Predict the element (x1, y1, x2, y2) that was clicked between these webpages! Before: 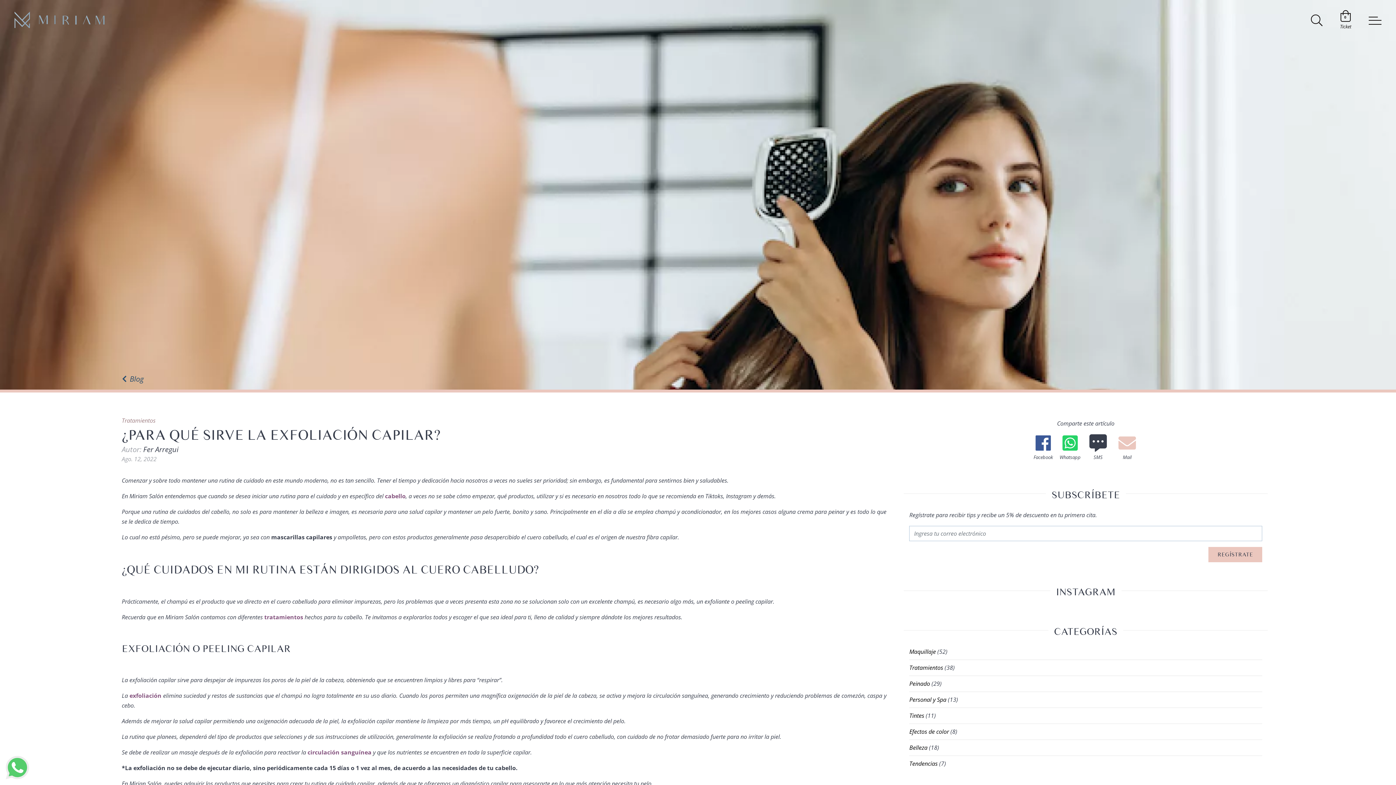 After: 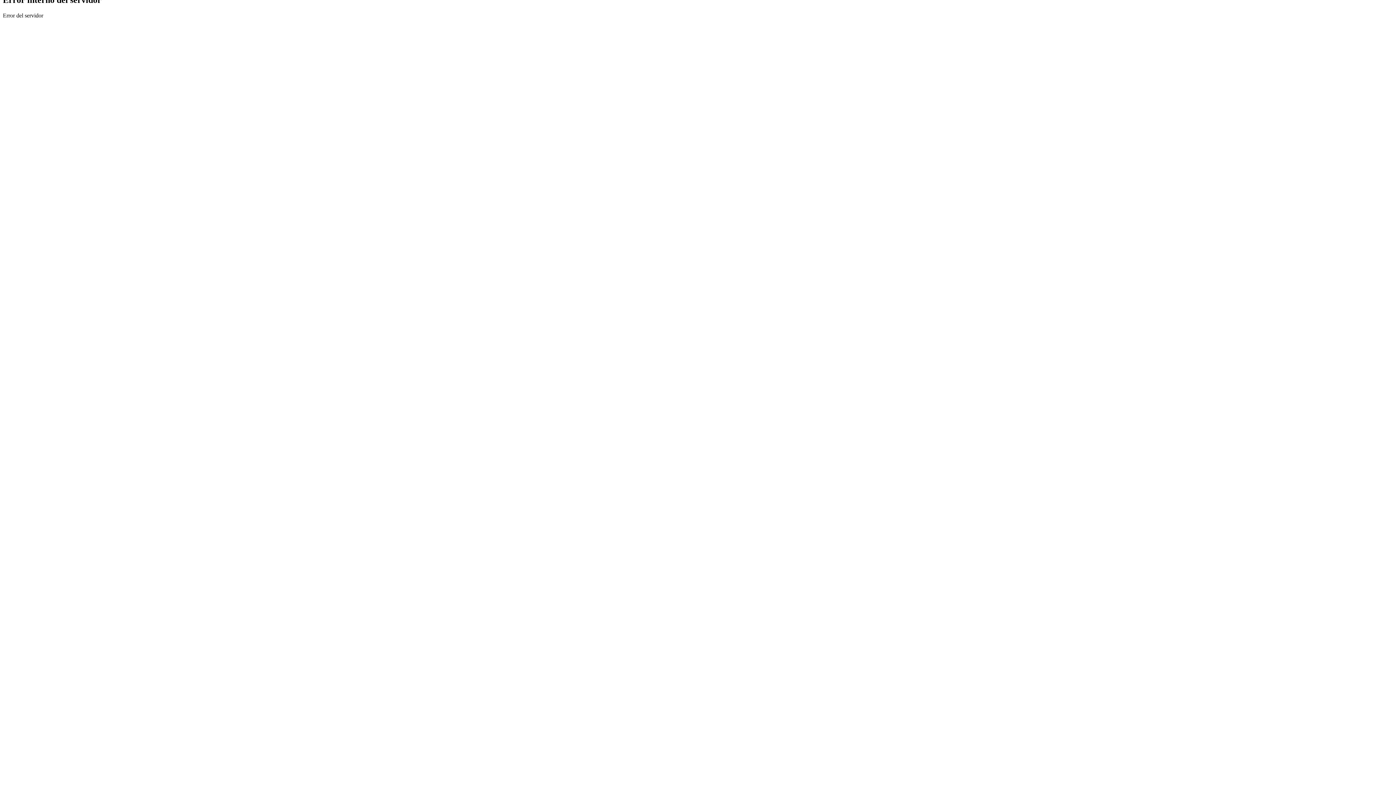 Action: label: 0
Ticket bbox: (1340, 10, 1351, 31)